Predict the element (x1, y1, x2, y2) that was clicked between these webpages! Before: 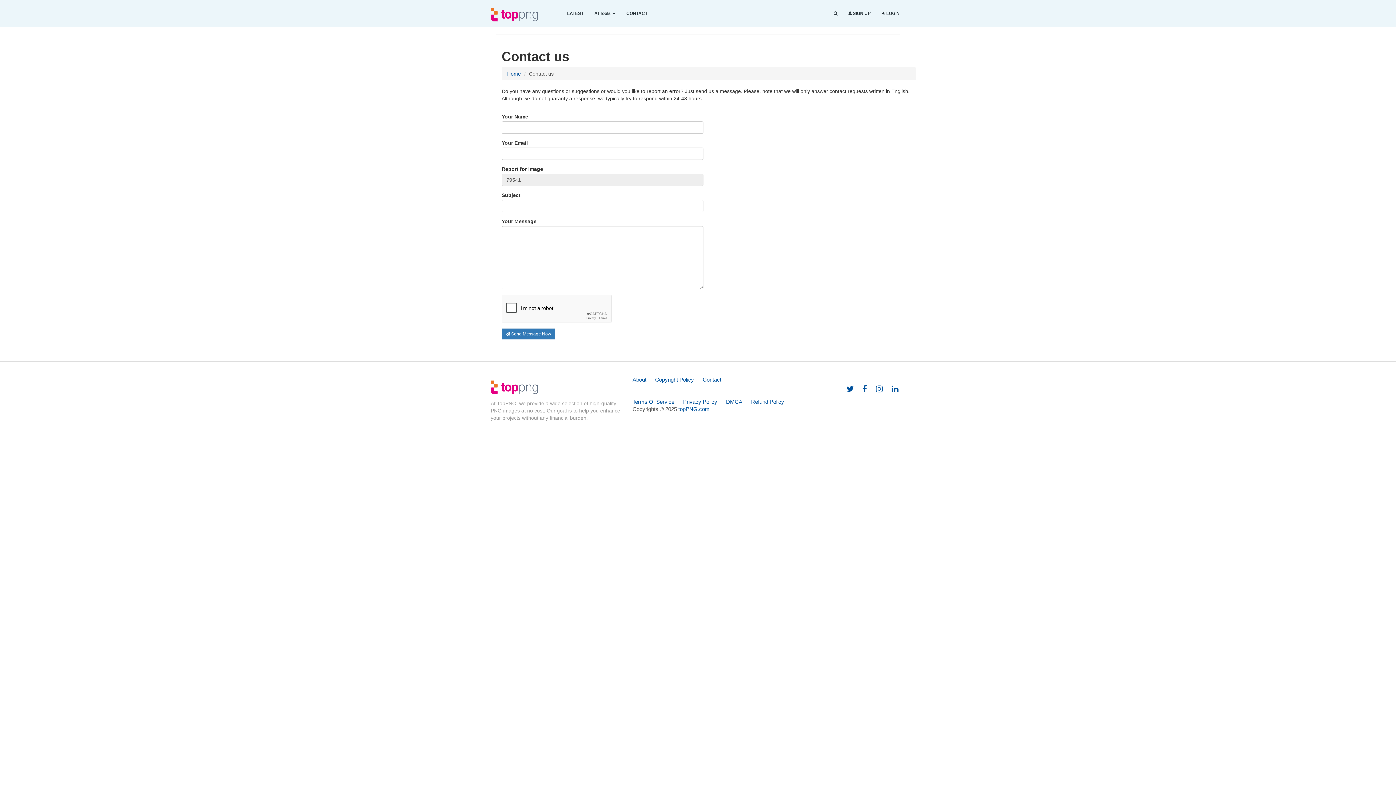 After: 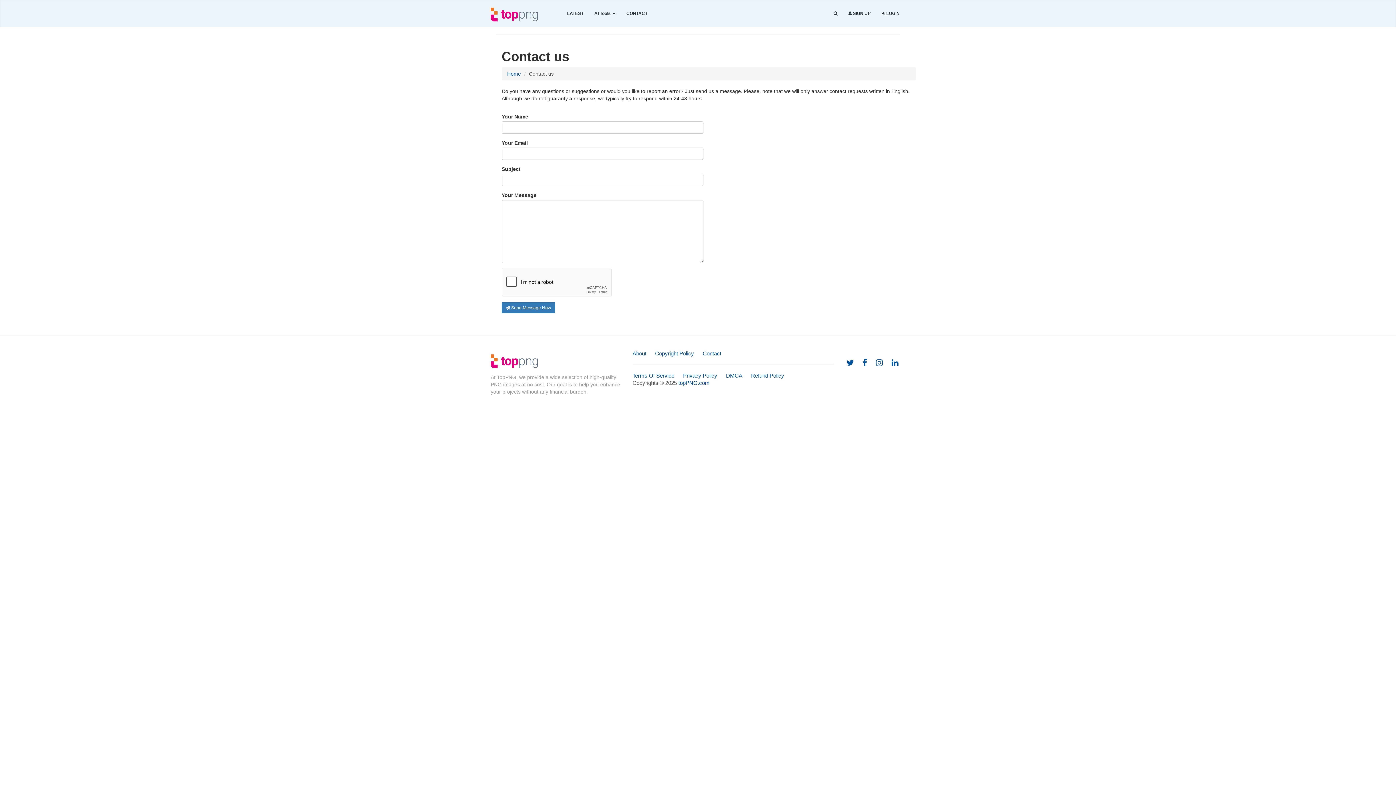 Action: label: Contact bbox: (702, 376, 721, 382)